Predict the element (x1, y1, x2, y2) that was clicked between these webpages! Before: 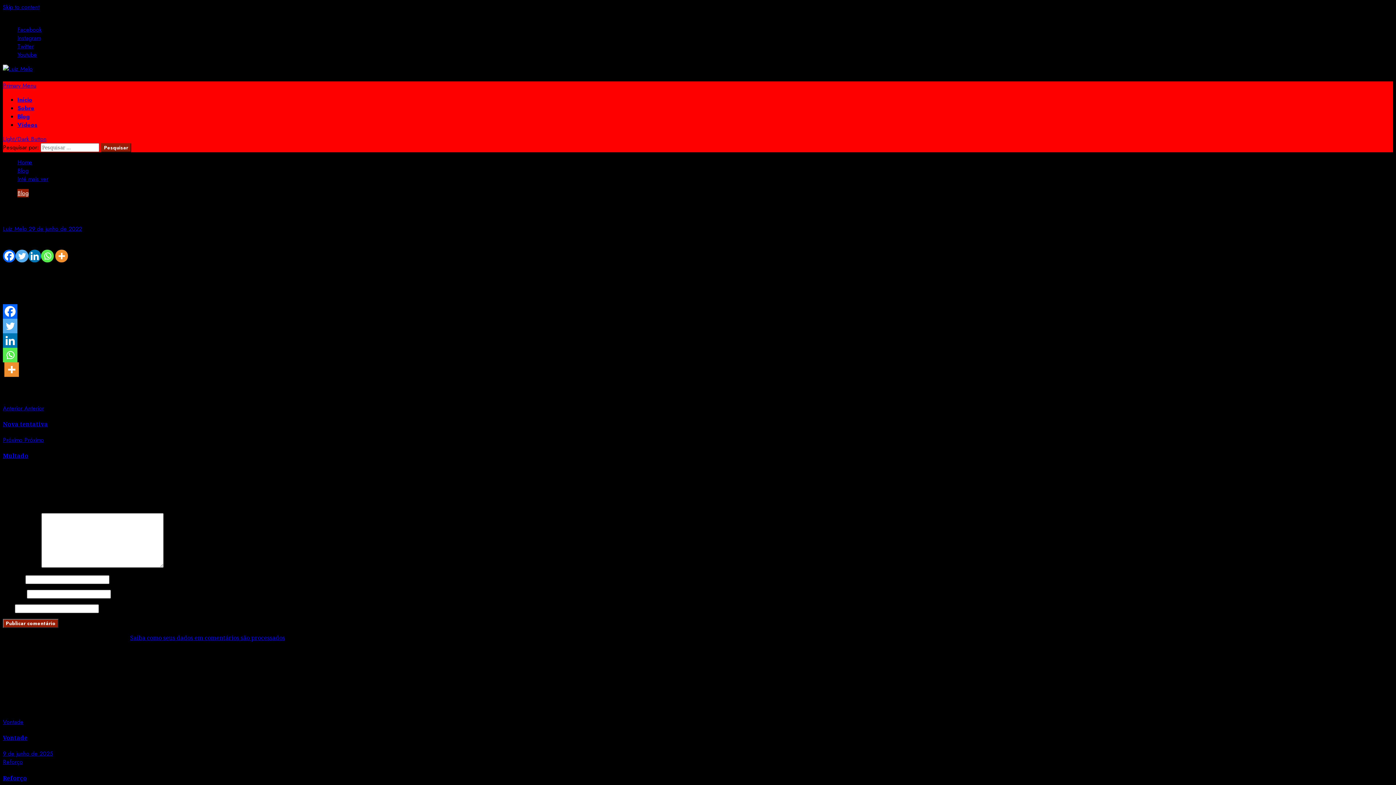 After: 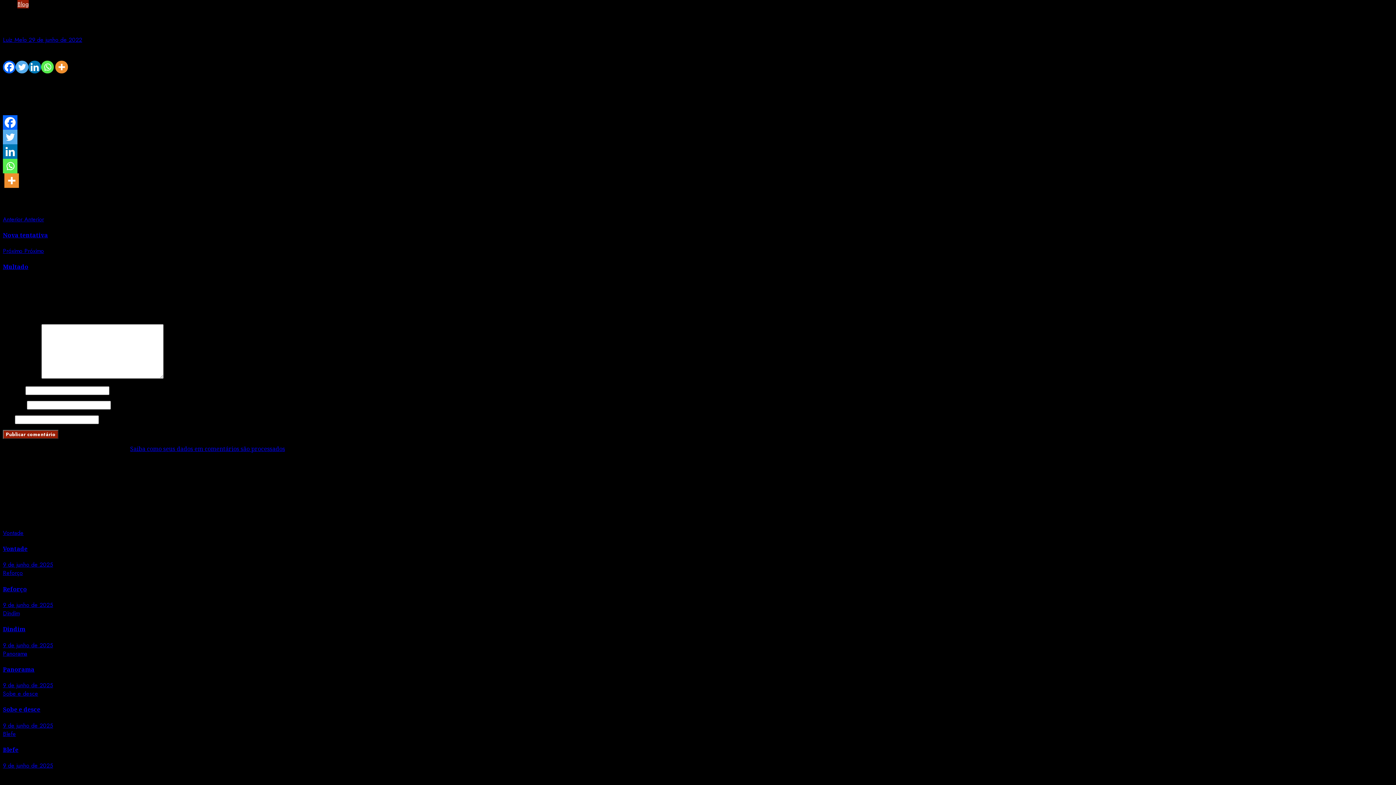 Action: label: Skip to content bbox: (2, 2, 39, 11)